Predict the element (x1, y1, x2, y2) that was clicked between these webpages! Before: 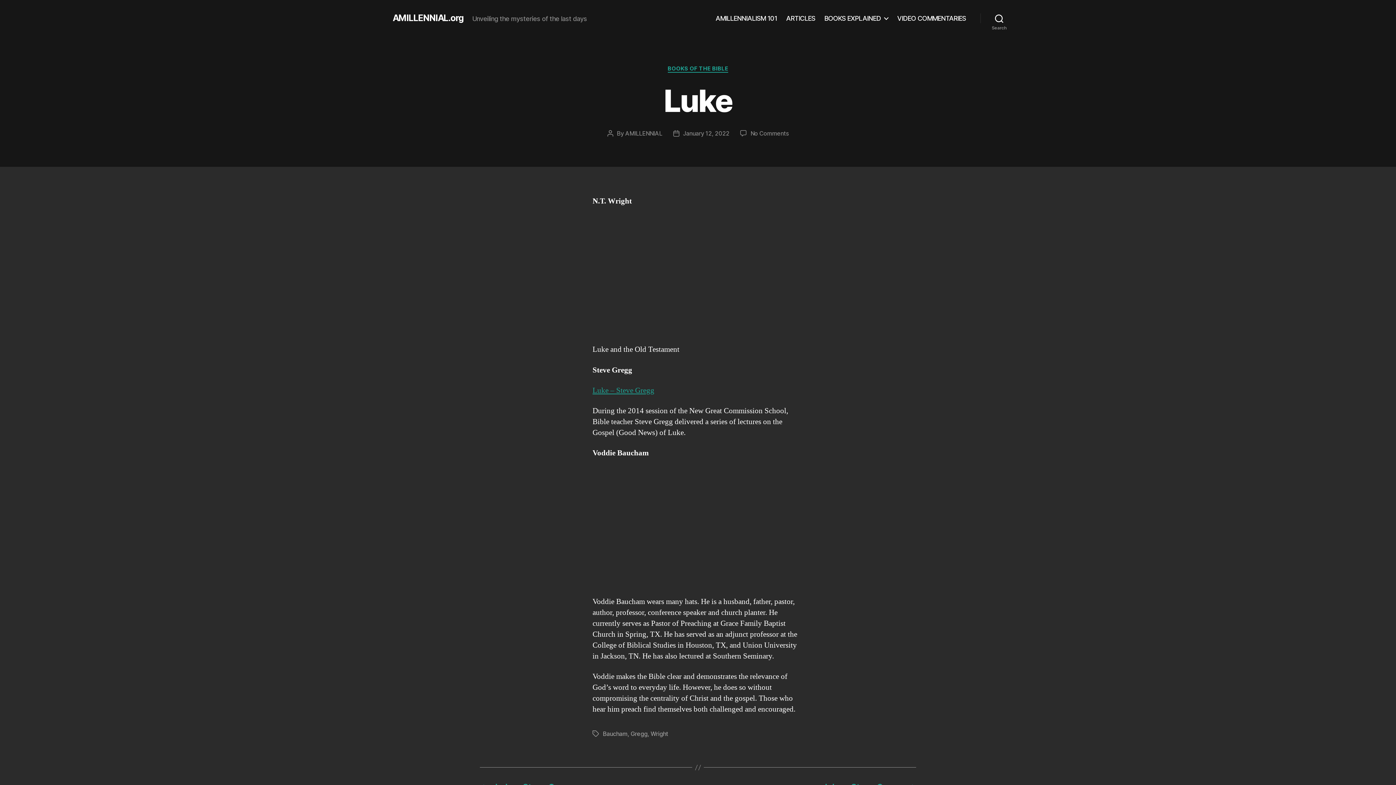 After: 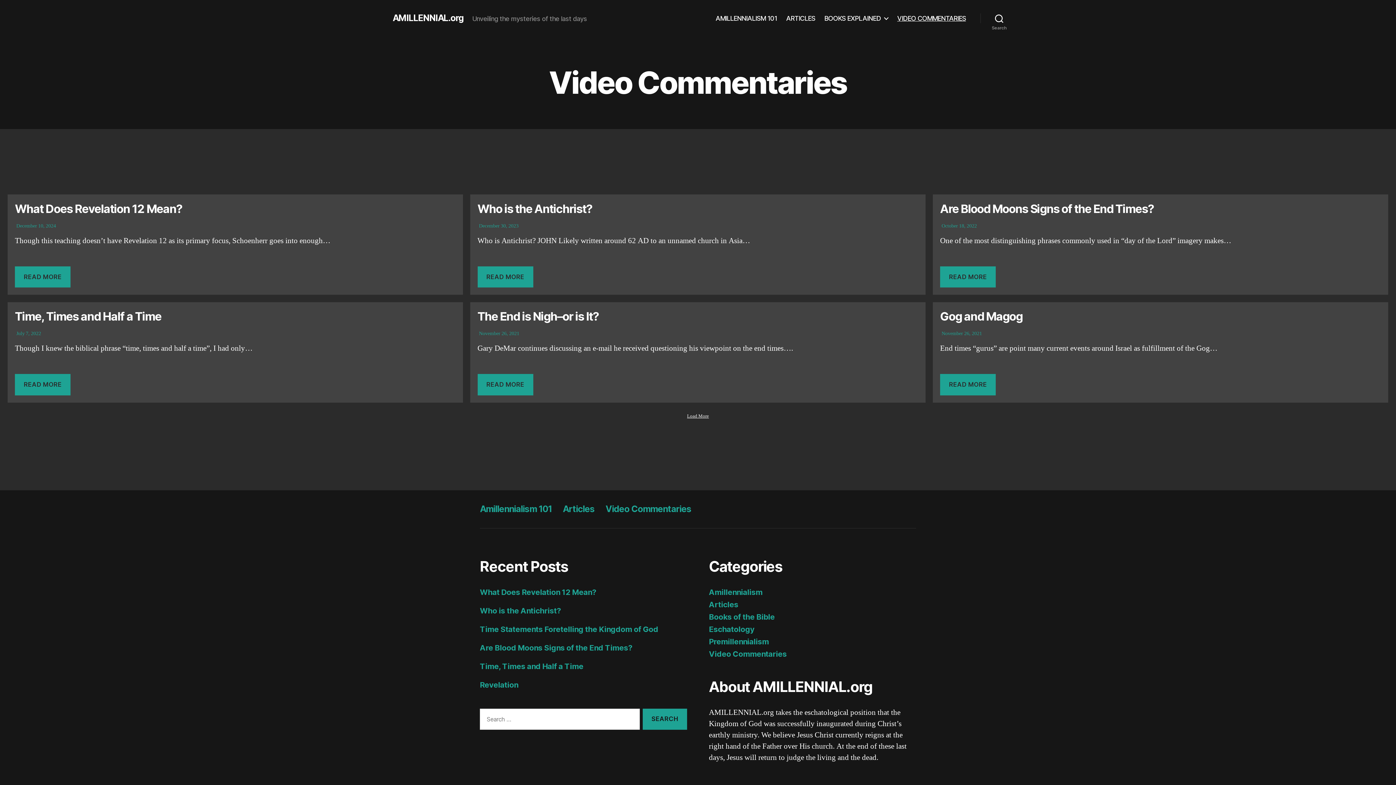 Action: bbox: (897, 14, 966, 22) label: VIDEO COMMENTARIES